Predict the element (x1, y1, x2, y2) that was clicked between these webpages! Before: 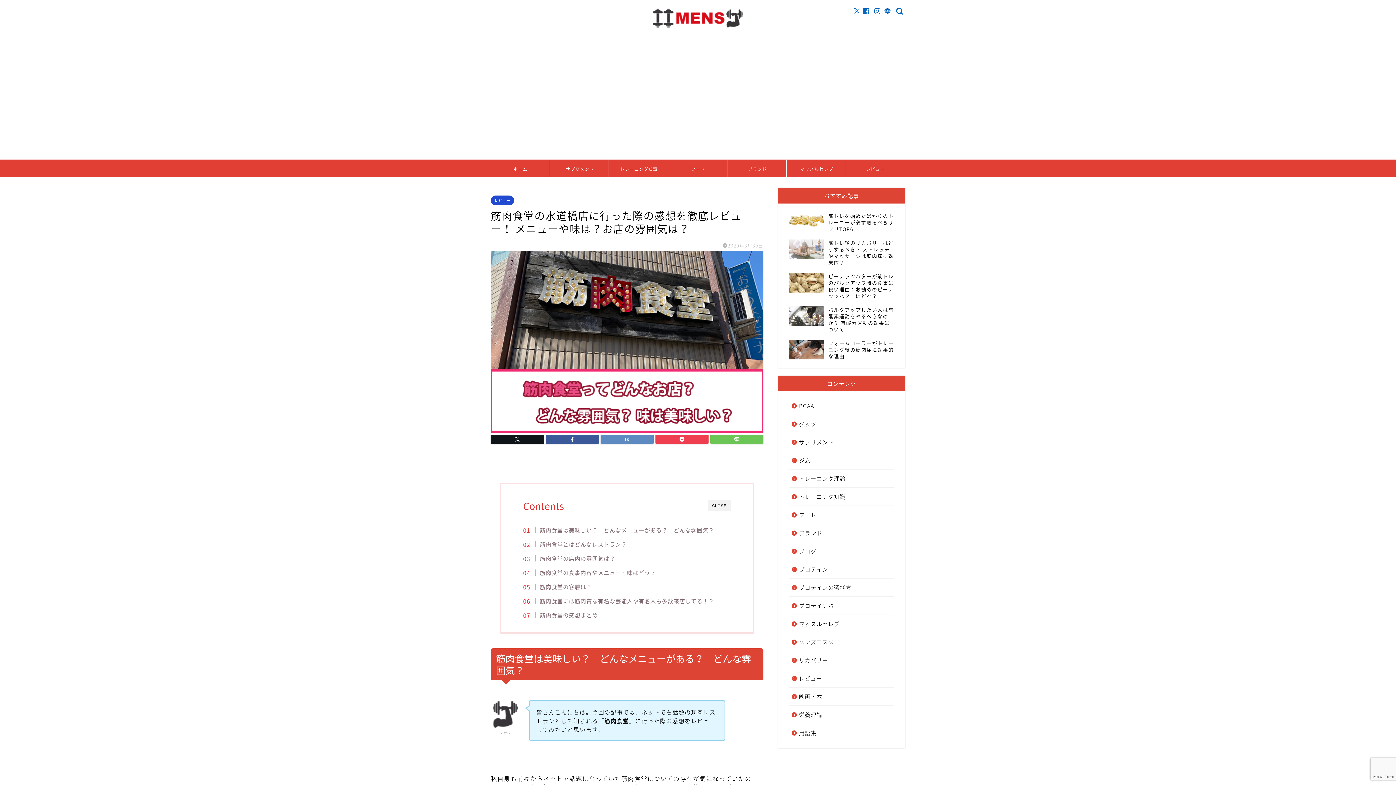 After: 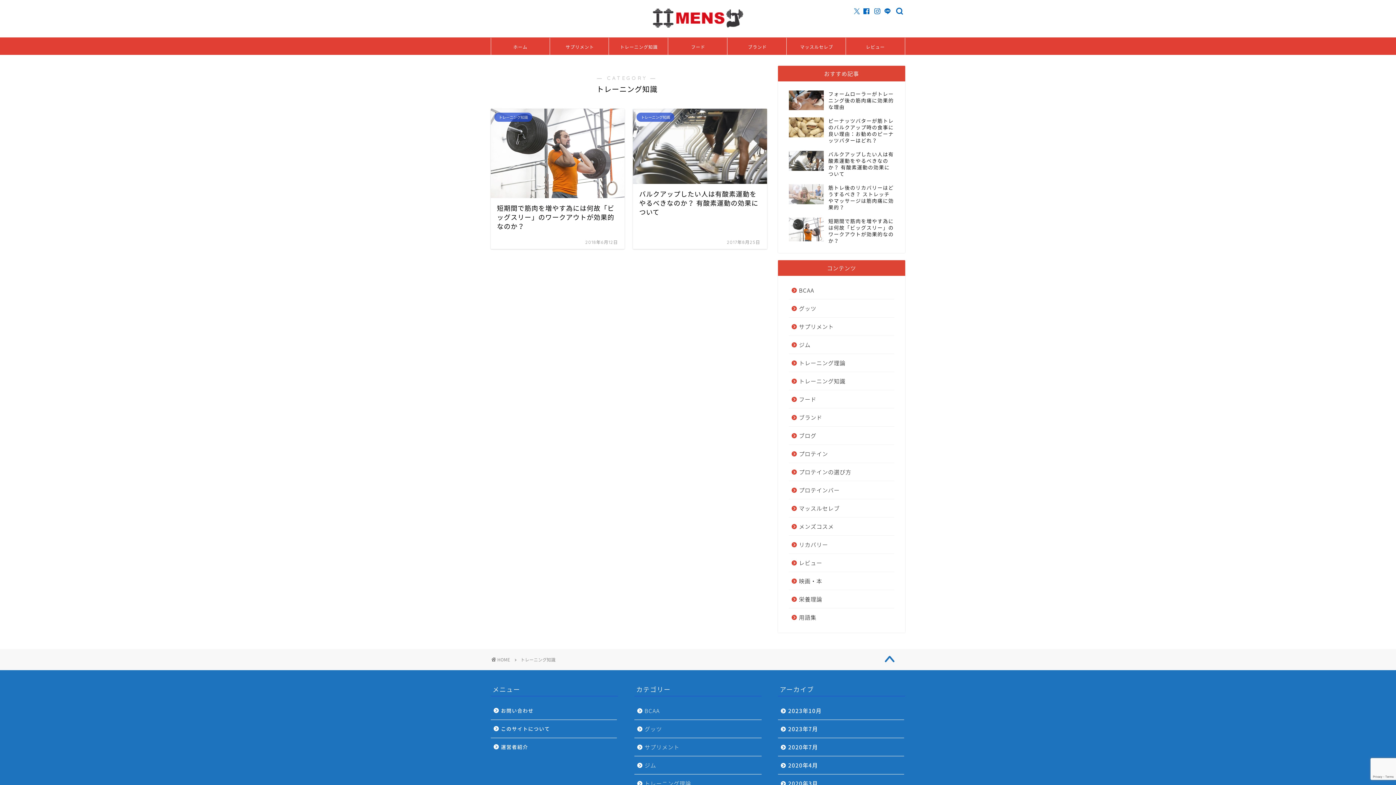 Action: label: トレーニング知識 bbox: (789, 488, 893, 505)